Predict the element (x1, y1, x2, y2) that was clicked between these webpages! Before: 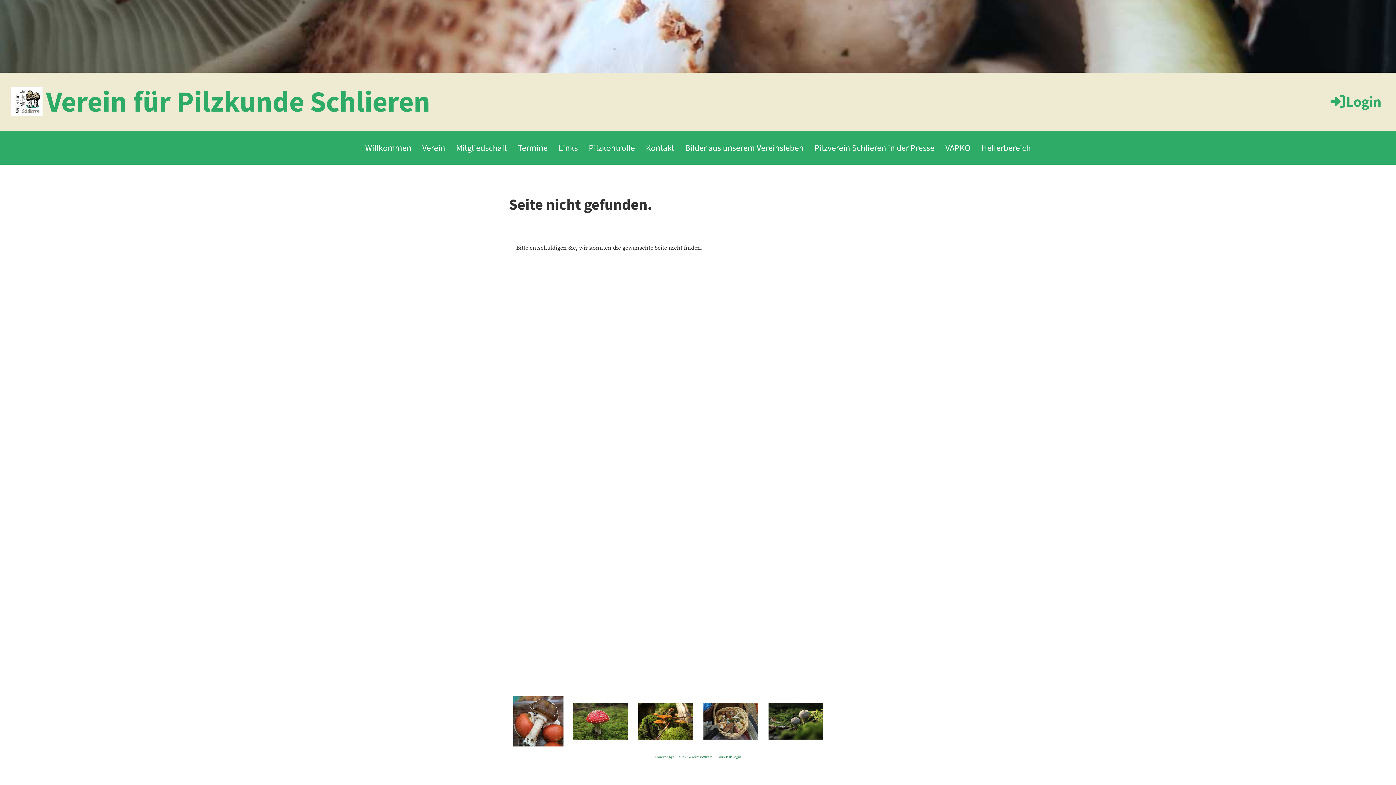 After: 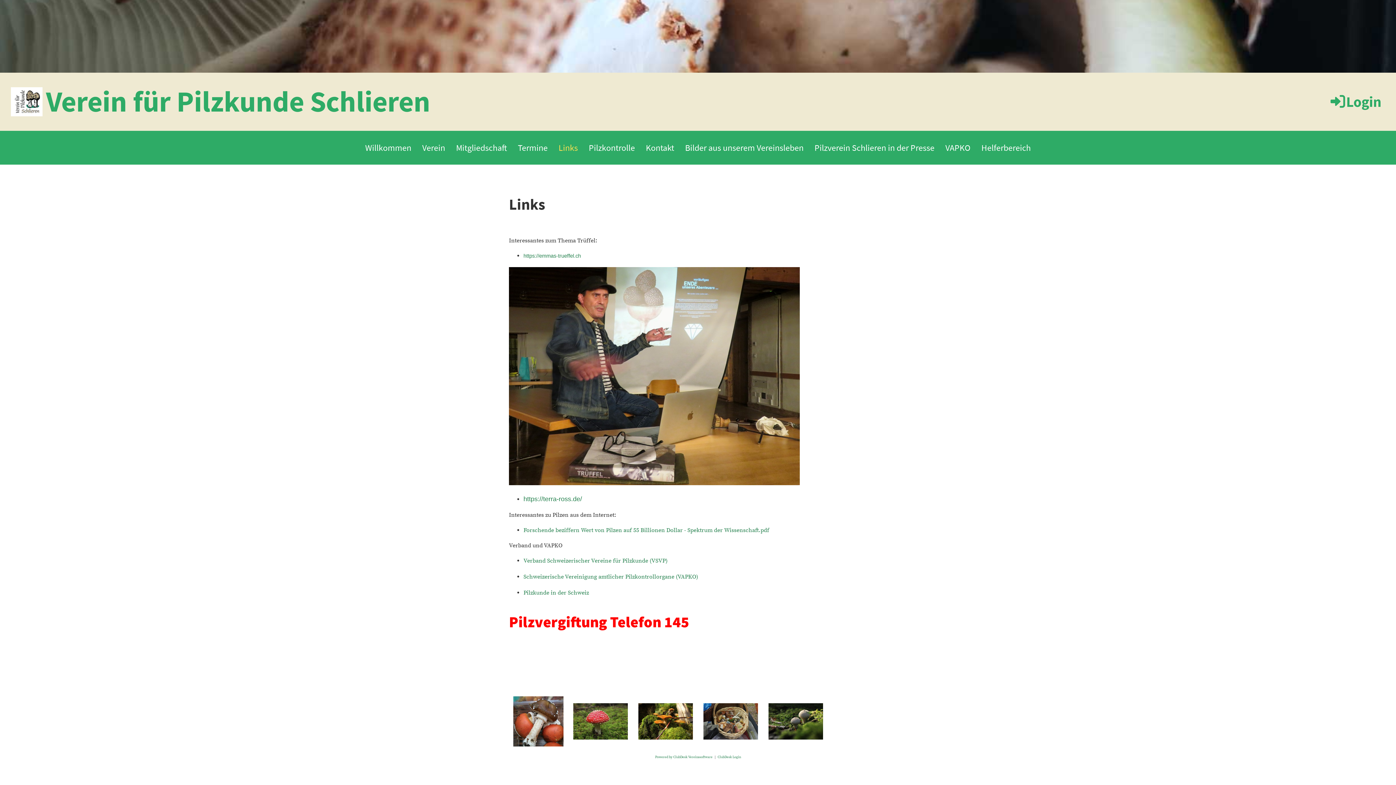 Action: label: Links bbox: (553, 130, 583, 164)